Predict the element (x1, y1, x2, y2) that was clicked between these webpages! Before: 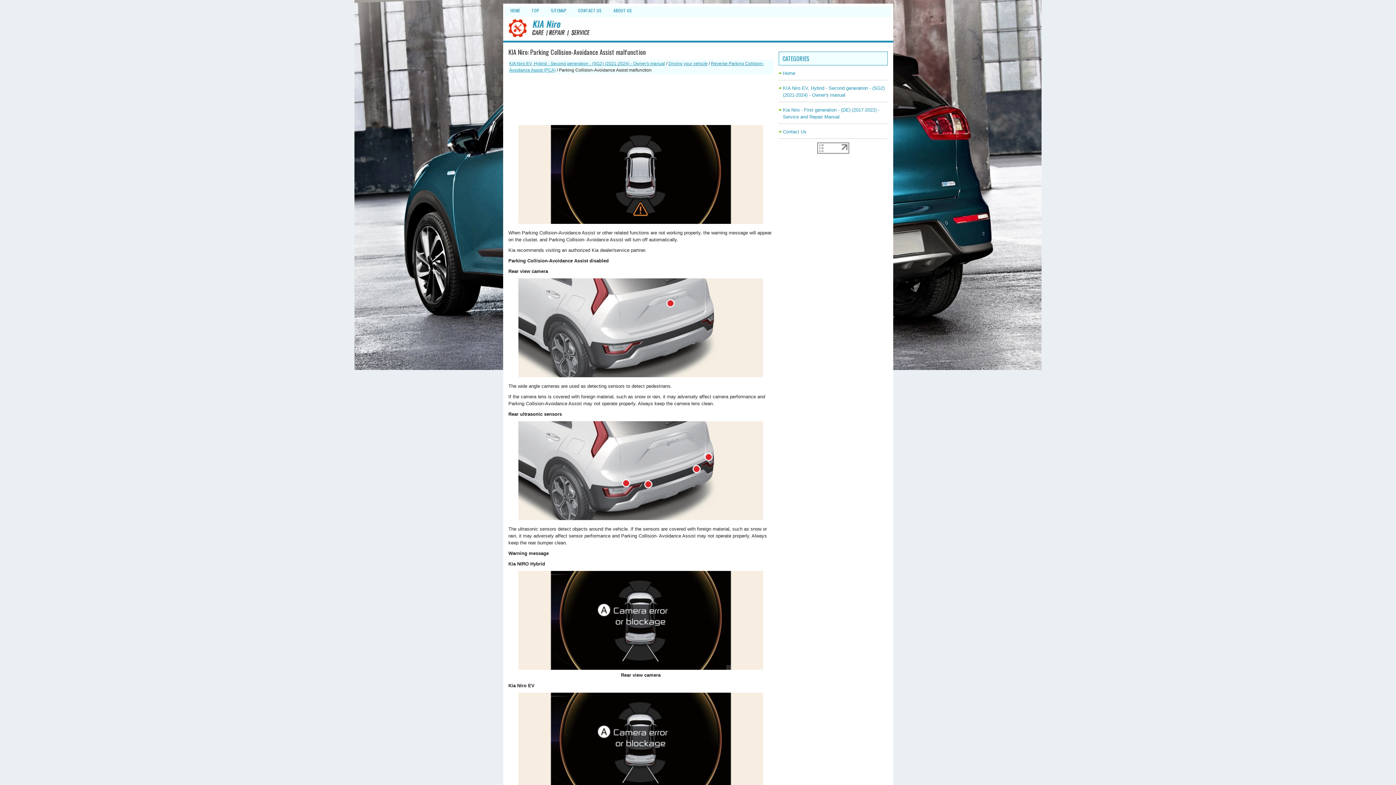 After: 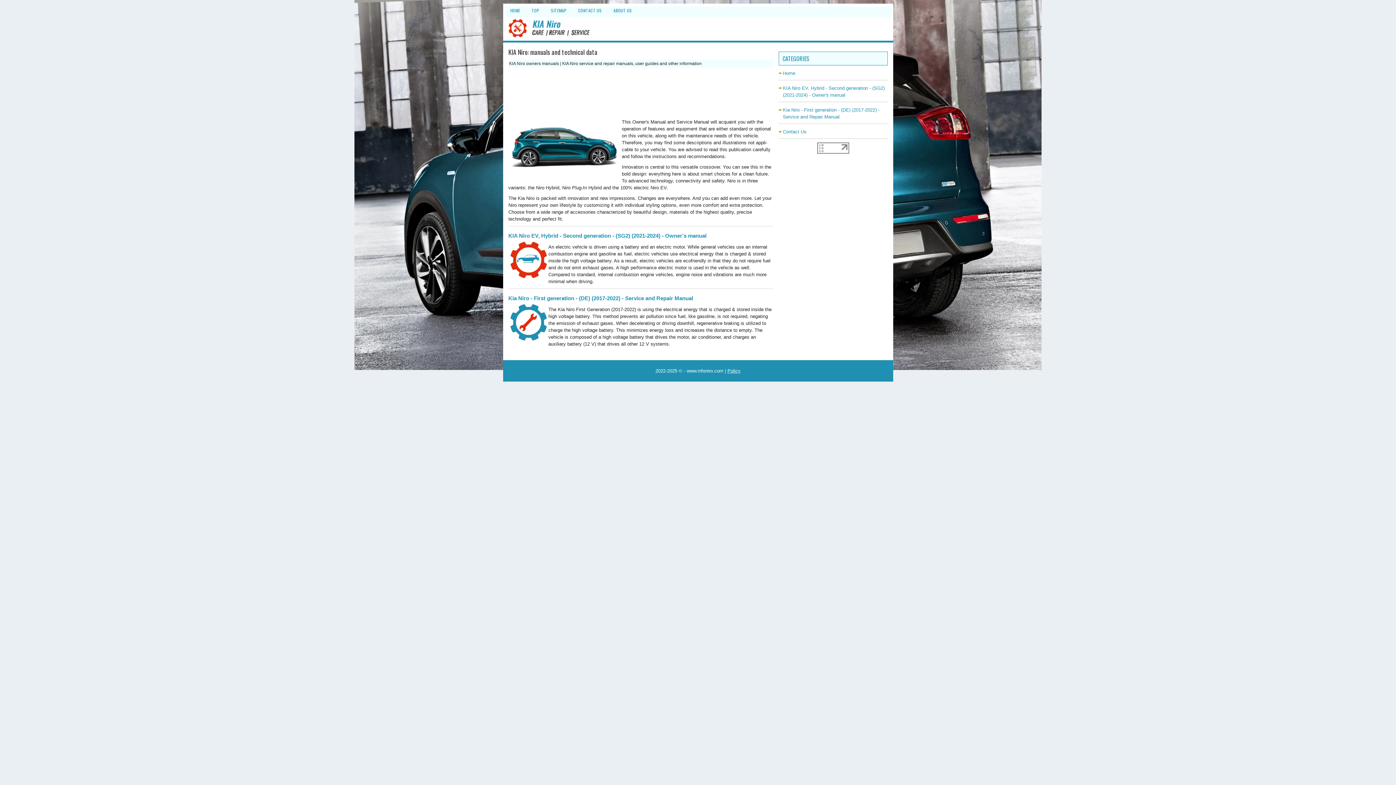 Action: bbox: (504, 6, 525, 14) label: HOME